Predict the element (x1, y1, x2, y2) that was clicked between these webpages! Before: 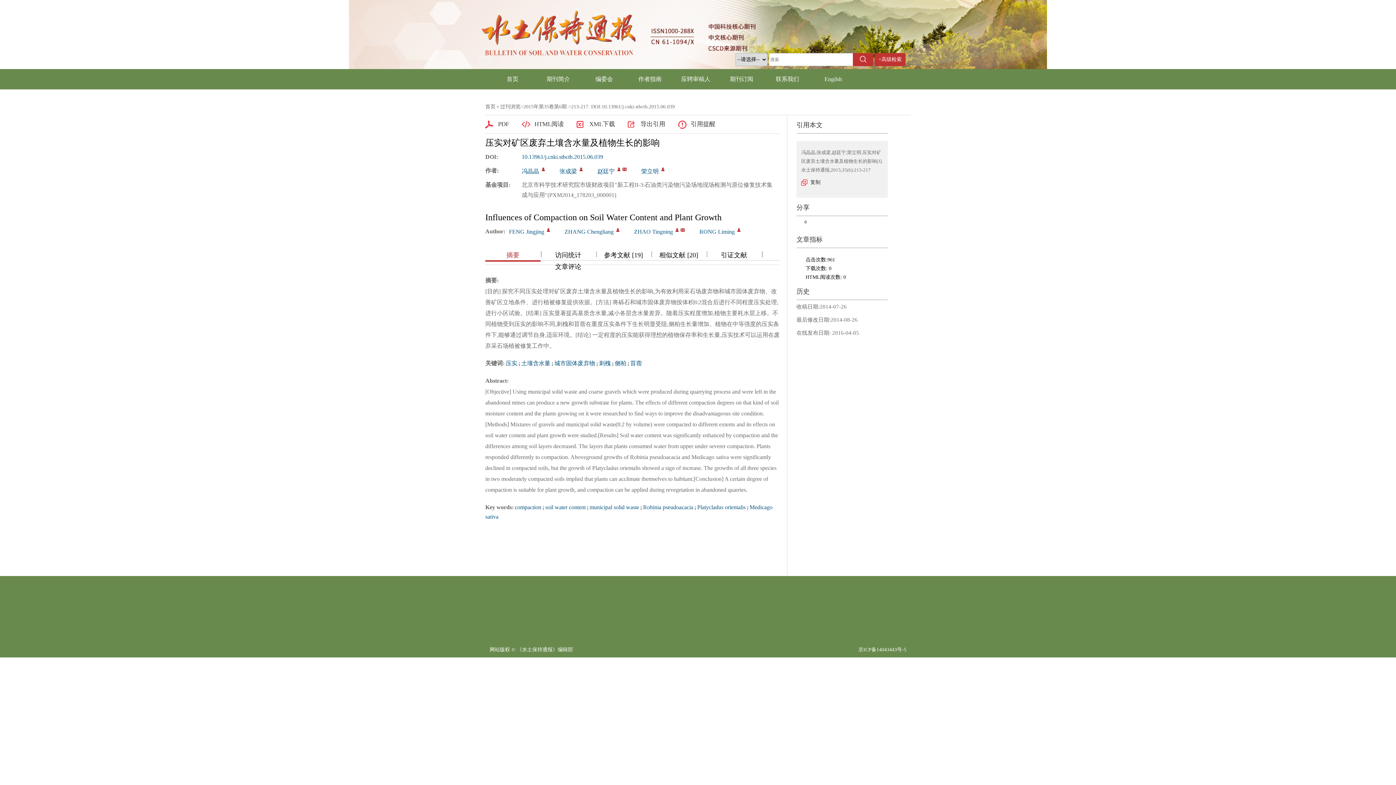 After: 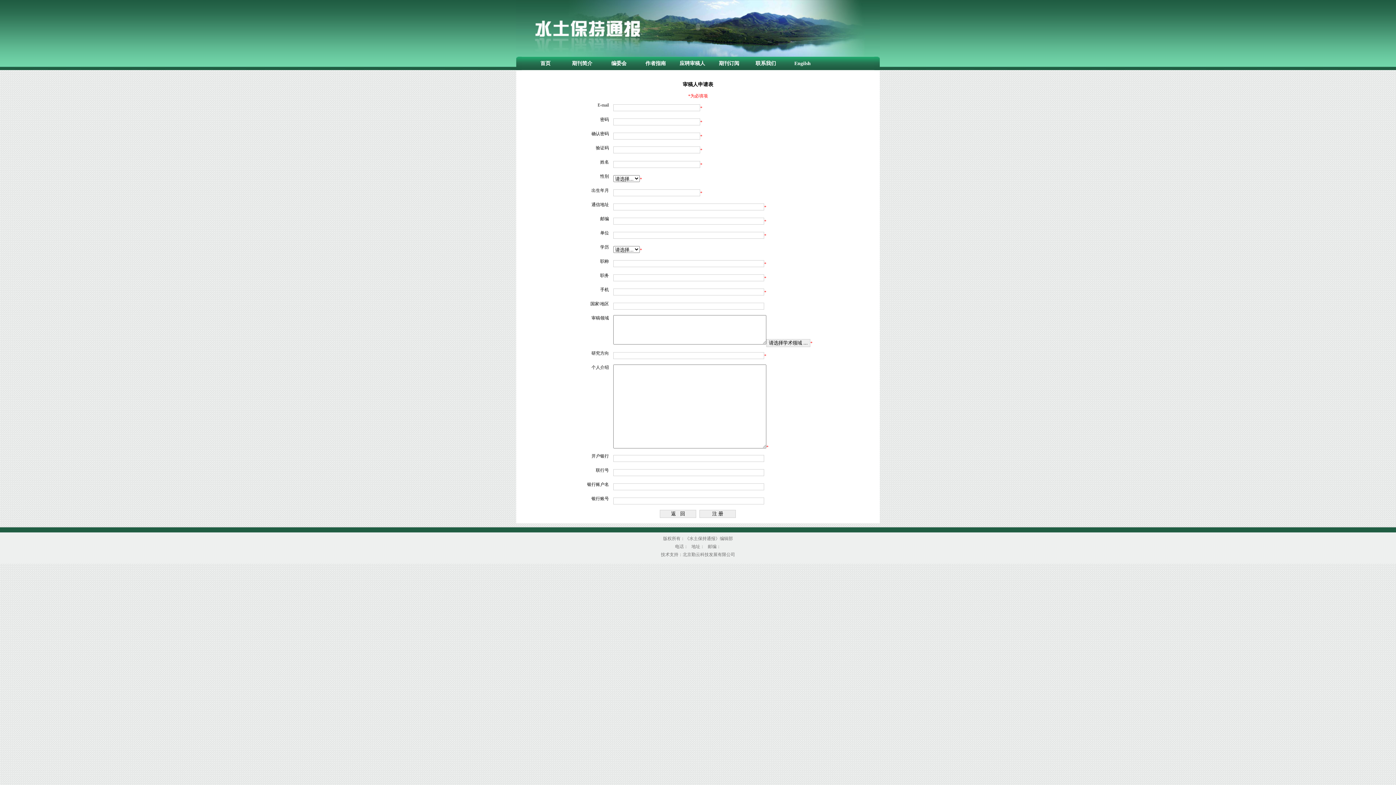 Action: label: 应聘审稿人 bbox: (681, 76, 710, 82)